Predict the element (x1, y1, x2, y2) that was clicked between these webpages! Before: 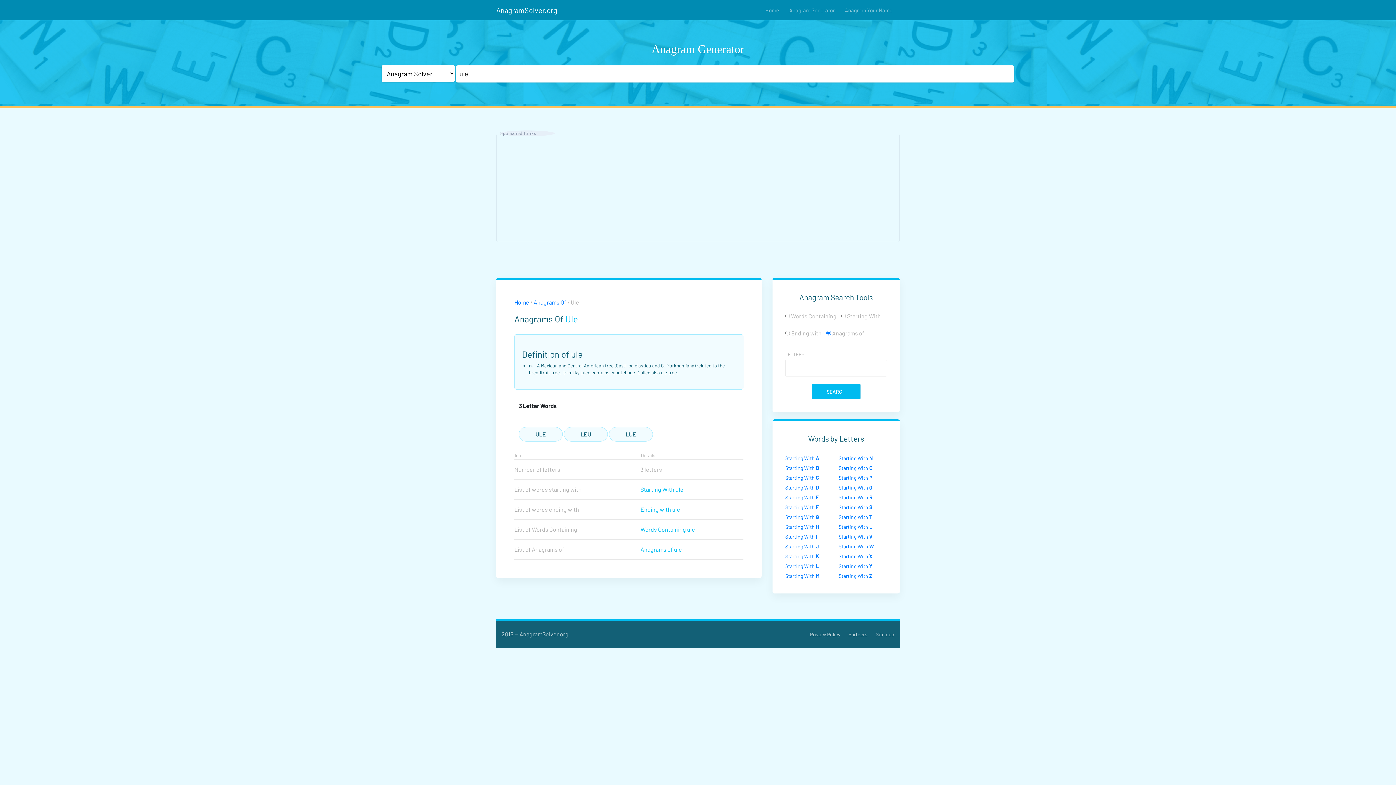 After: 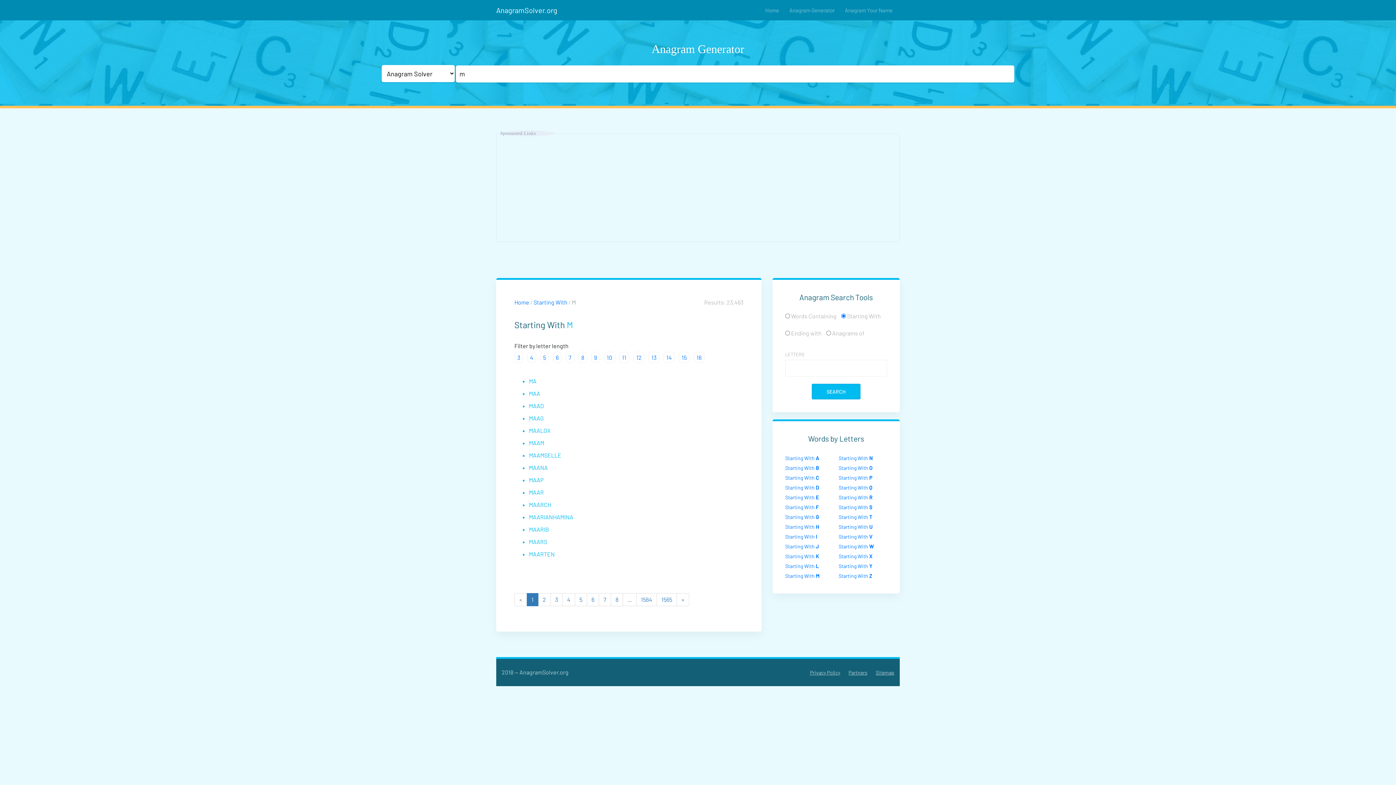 Action: label: Starting With M bbox: (785, 573, 819, 579)